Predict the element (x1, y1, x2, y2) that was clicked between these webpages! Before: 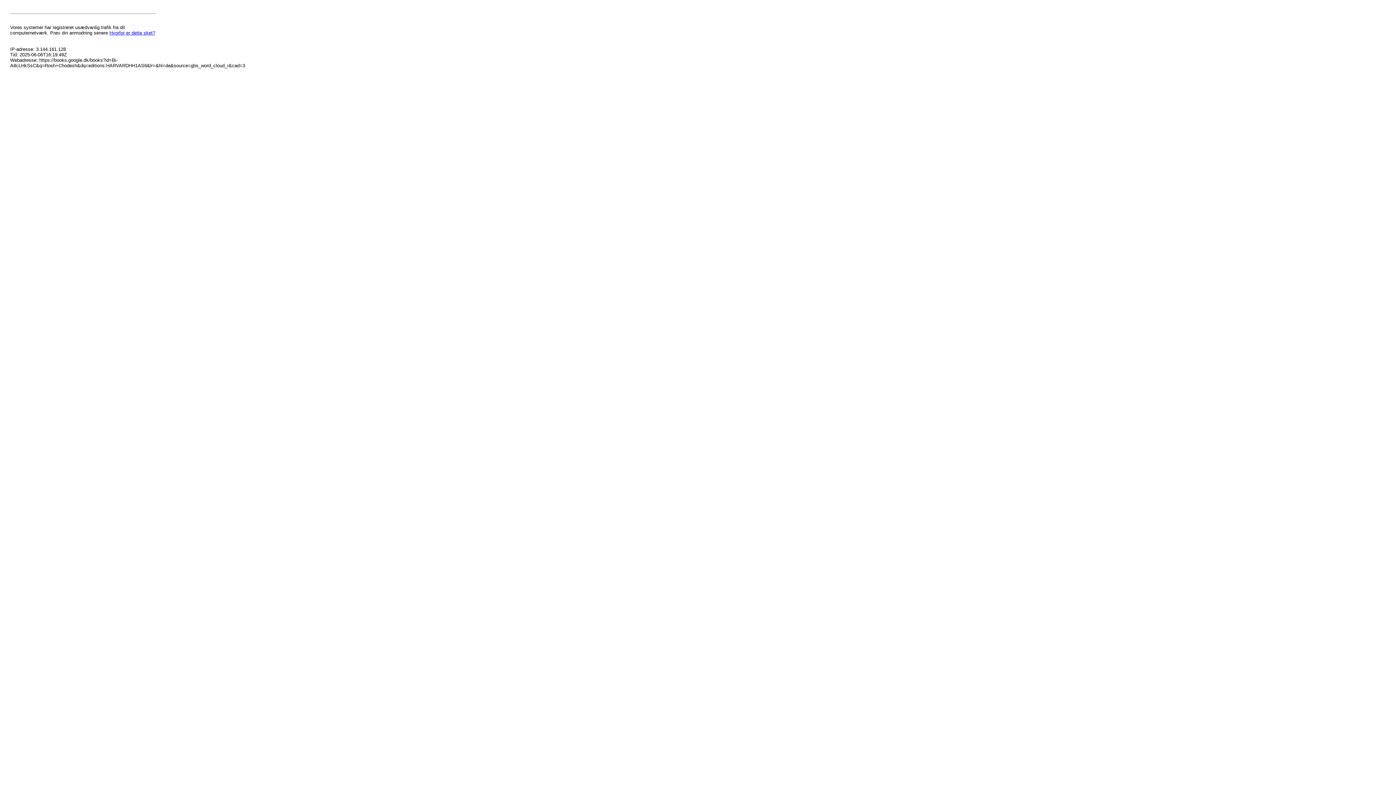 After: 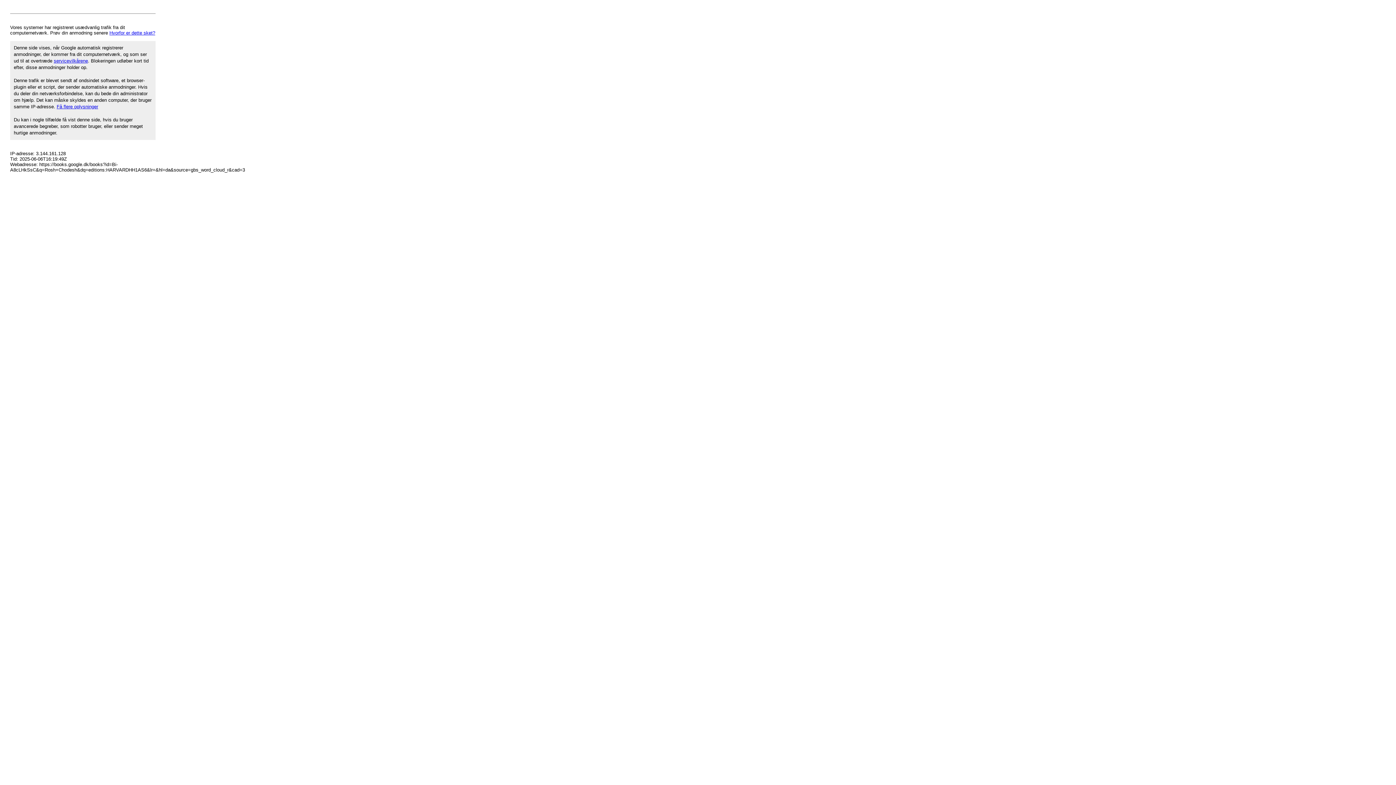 Action: label: Hvorfor er dette sket? bbox: (109, 30, 155, 35)